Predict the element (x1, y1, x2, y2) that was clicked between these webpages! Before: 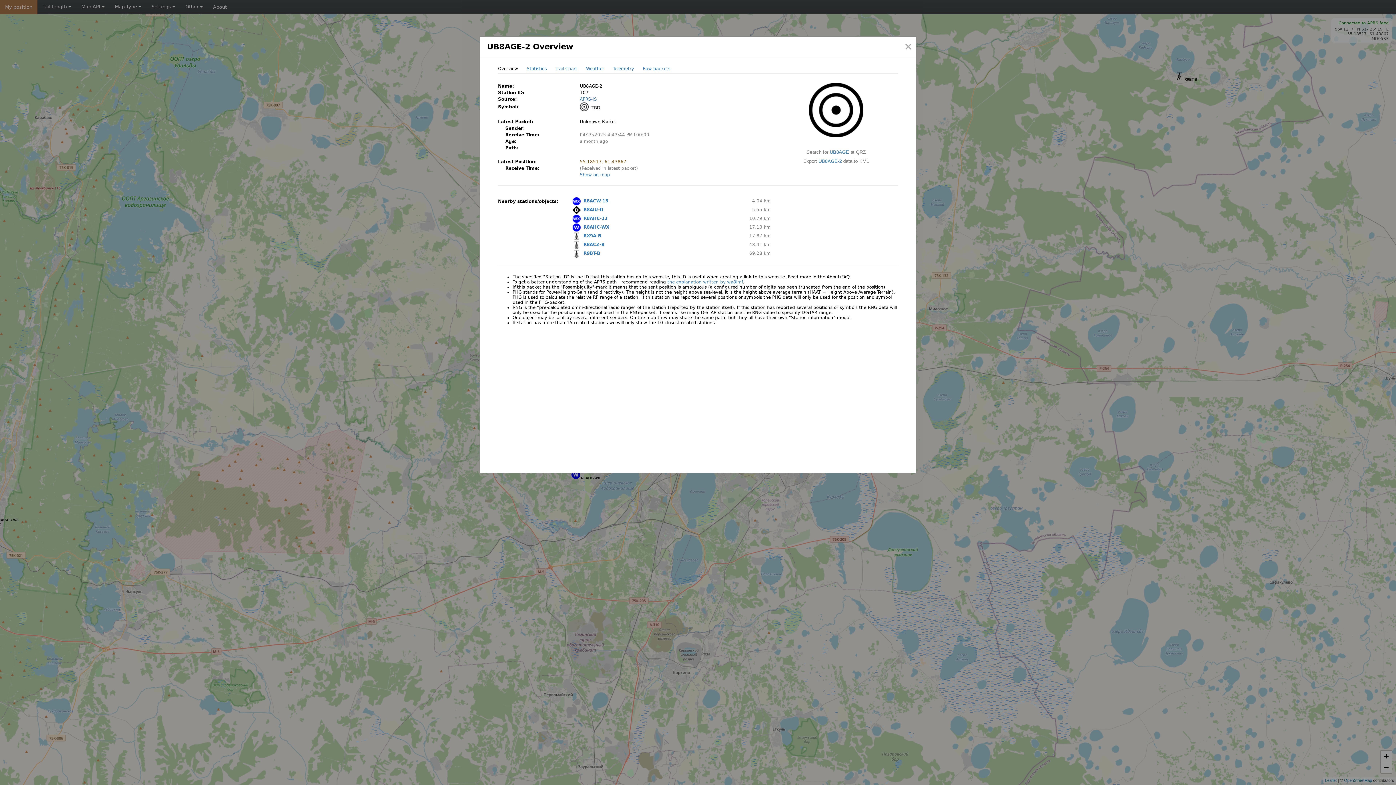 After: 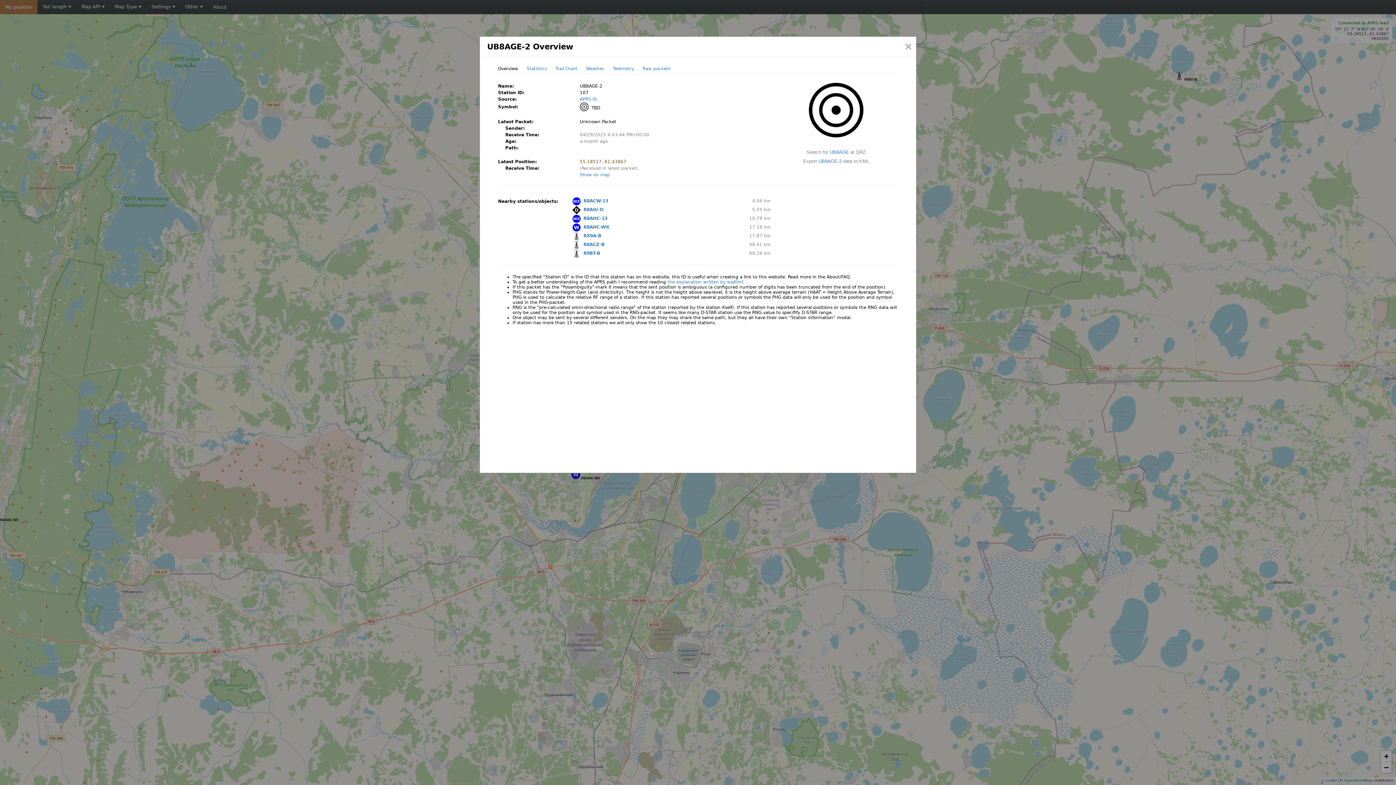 Action: label: APRS-IS bbox: (580, 96, 597, 101)